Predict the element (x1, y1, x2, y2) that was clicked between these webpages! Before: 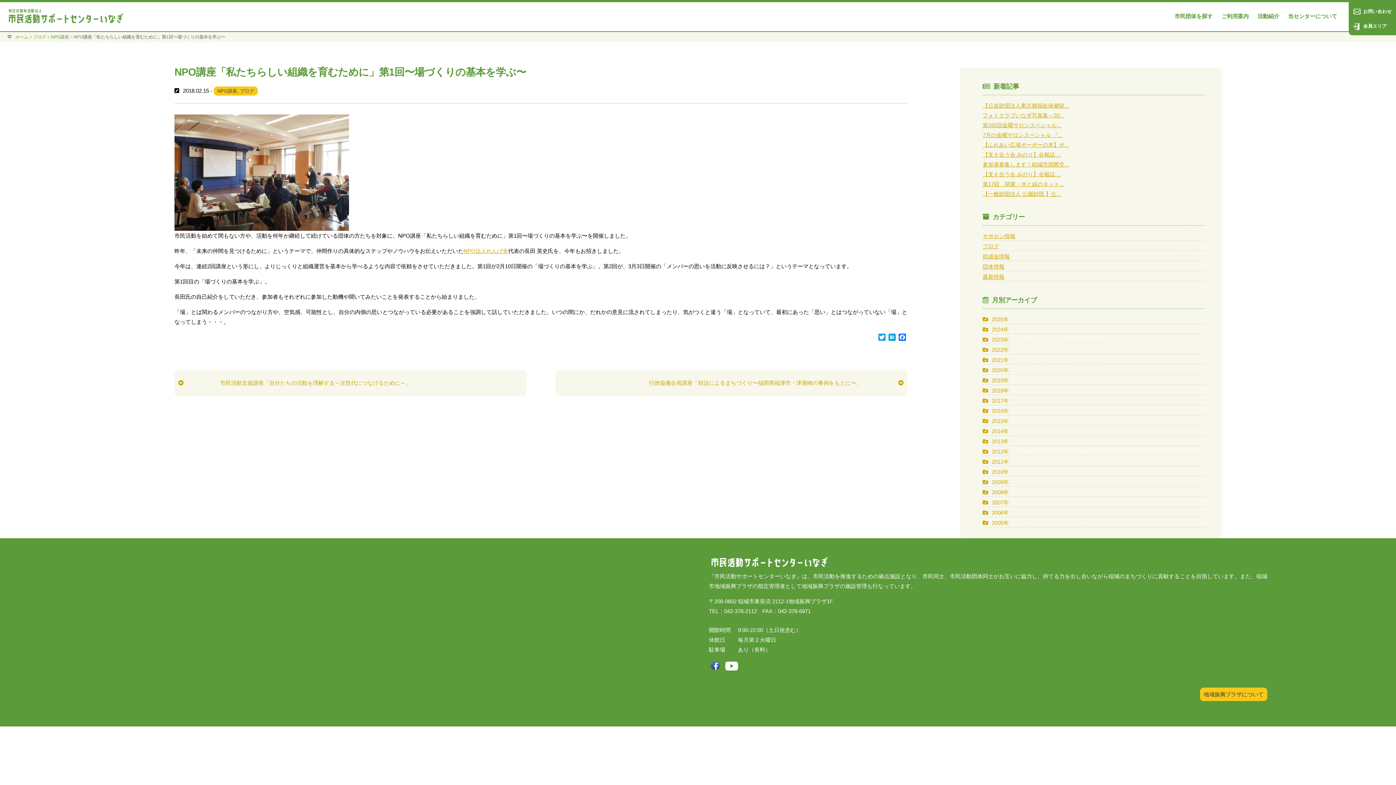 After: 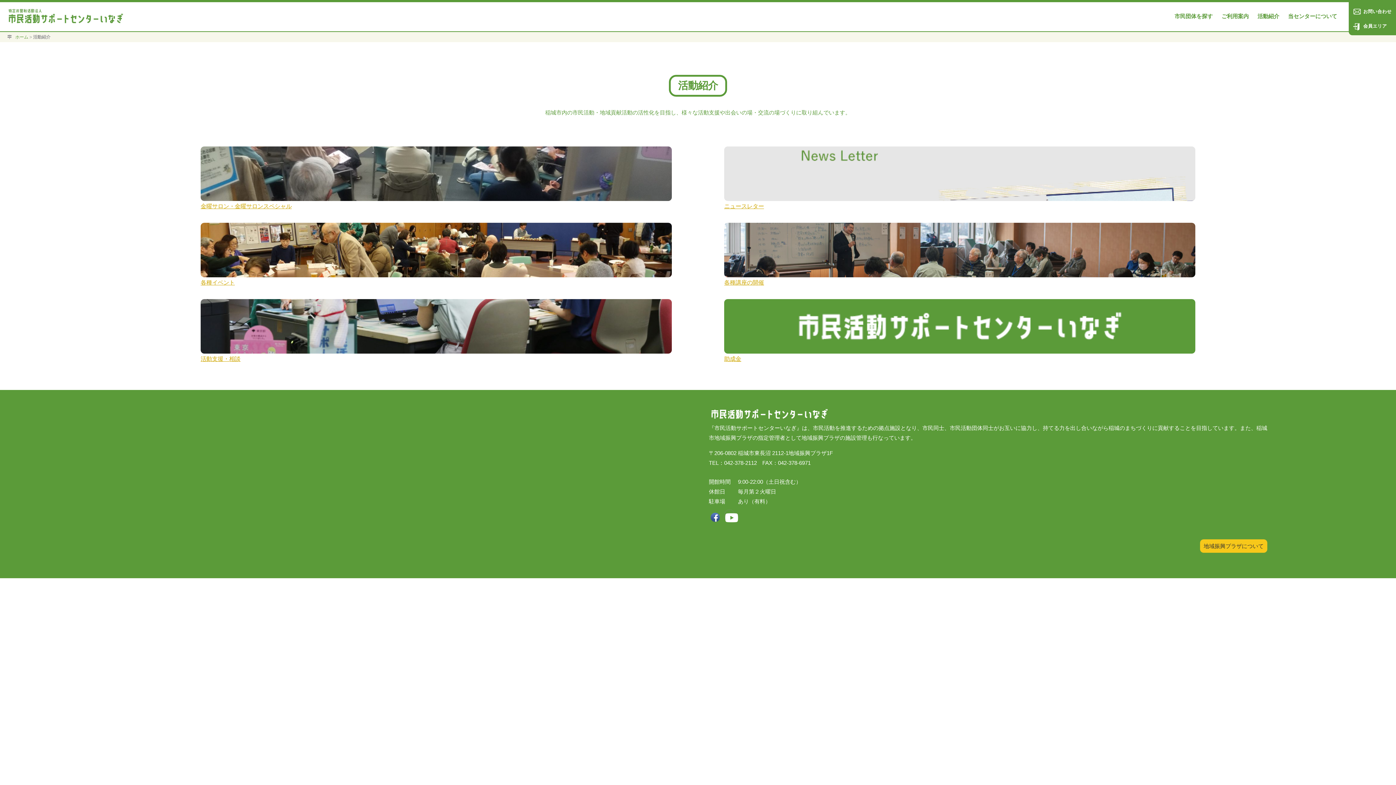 Action: label: 活動紹介 bbox: (1257, 9, 1279, 21)